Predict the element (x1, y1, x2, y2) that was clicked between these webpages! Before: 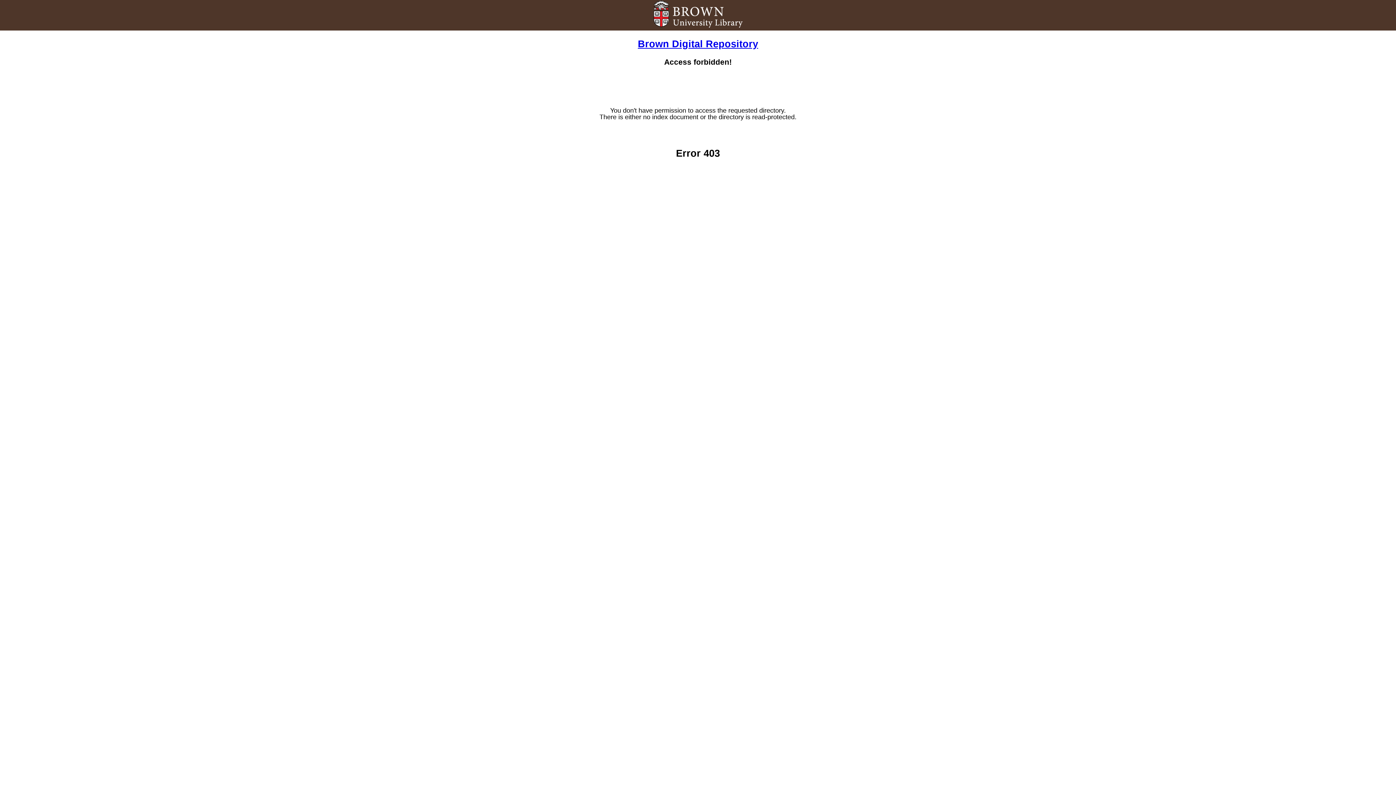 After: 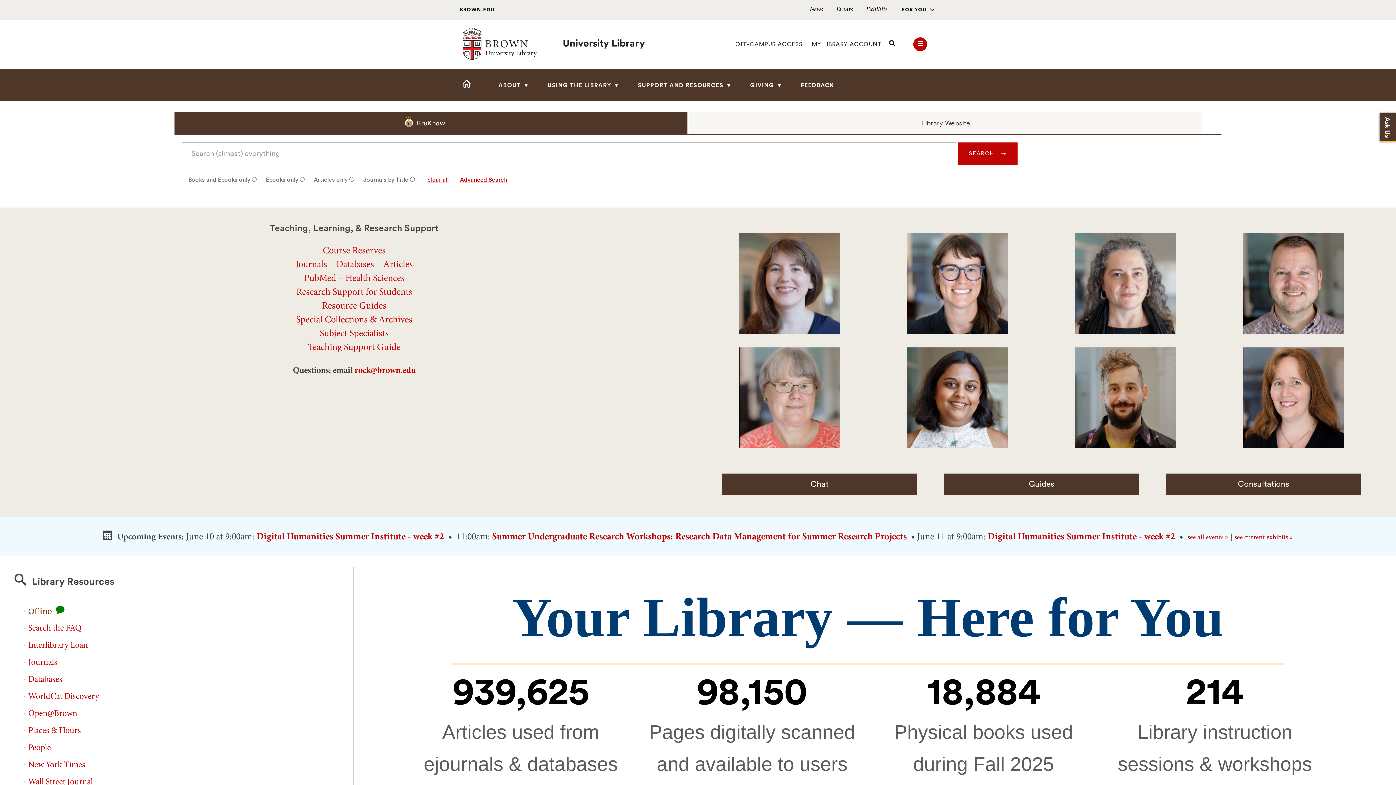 Action: bbox: (652, 22, 743, 30)